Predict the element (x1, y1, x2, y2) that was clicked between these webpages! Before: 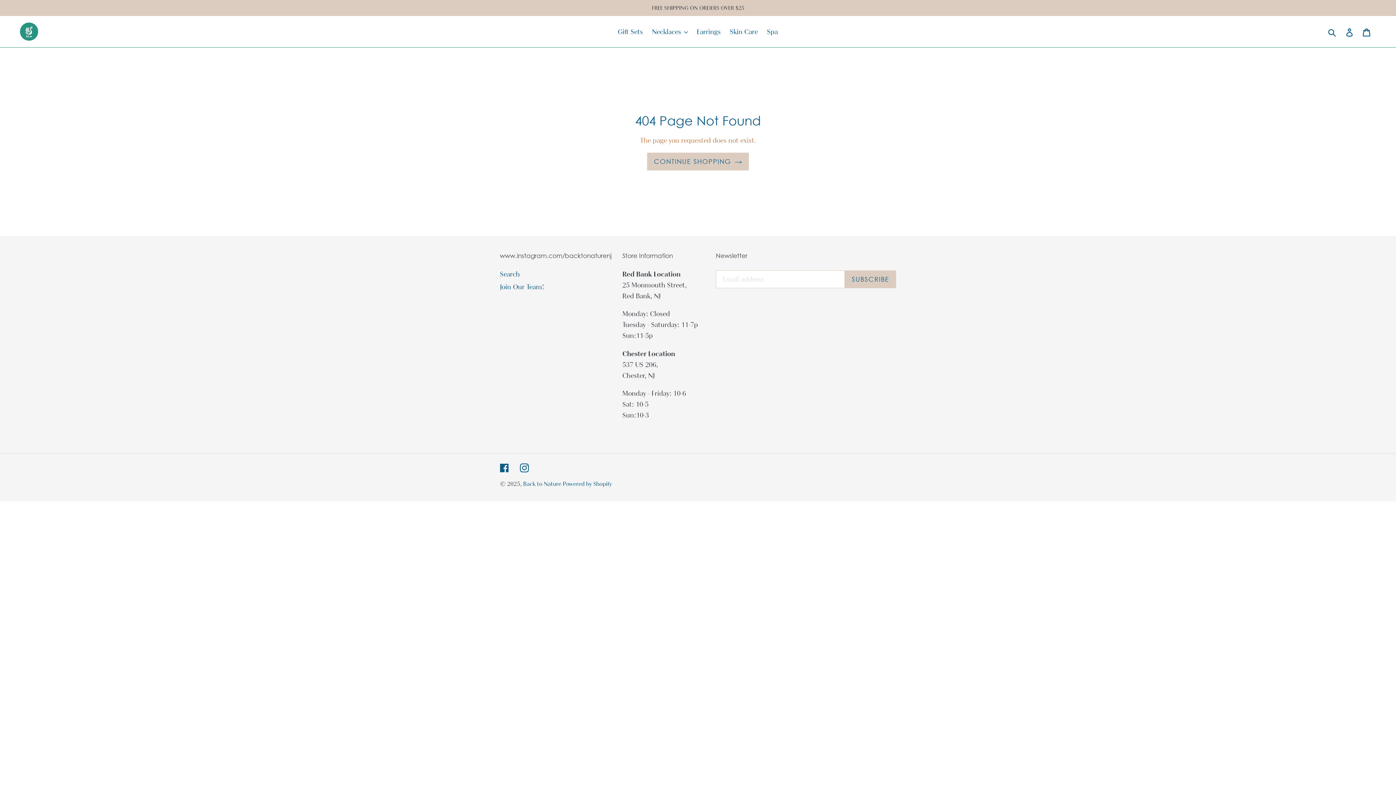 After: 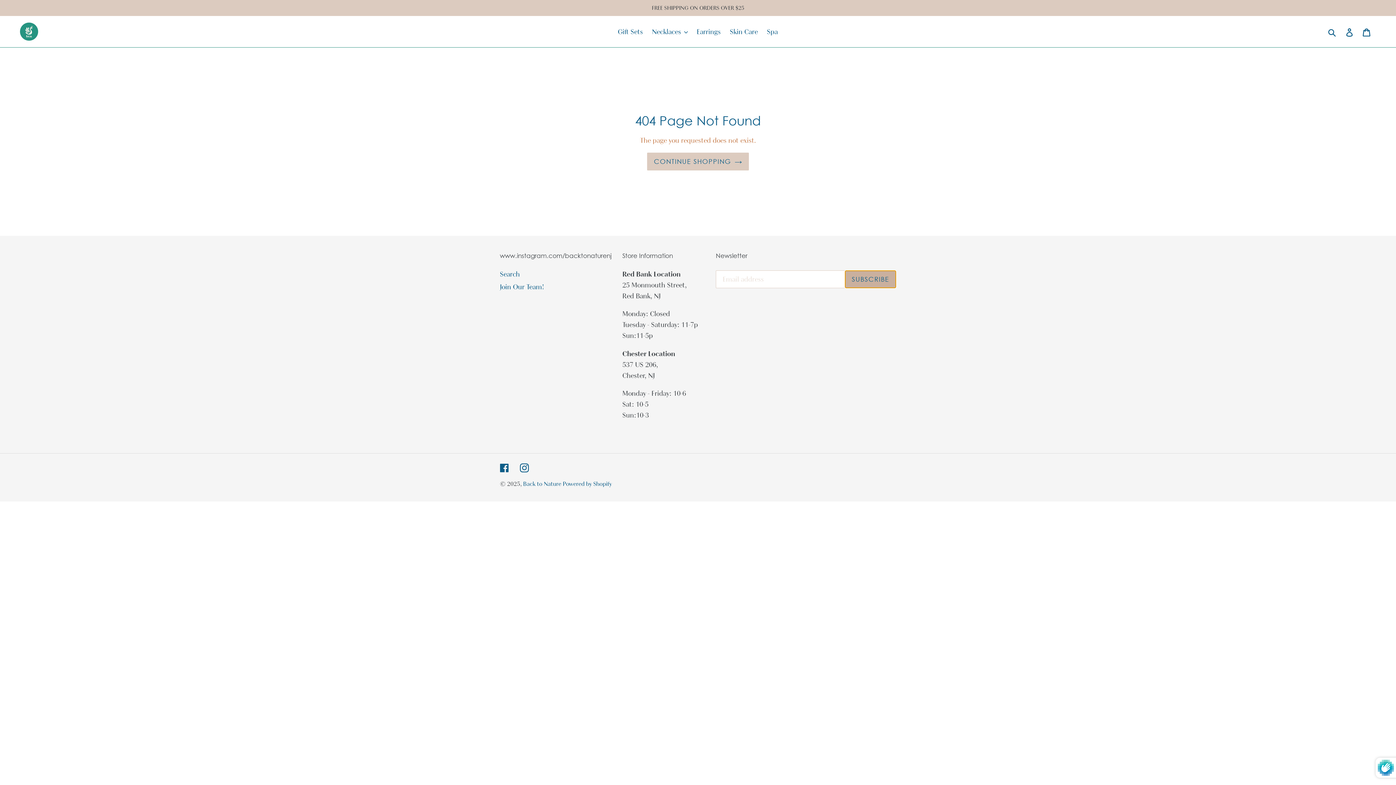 Action: label: SUBSCRIBE bbox: (845, 270, 896, 288)